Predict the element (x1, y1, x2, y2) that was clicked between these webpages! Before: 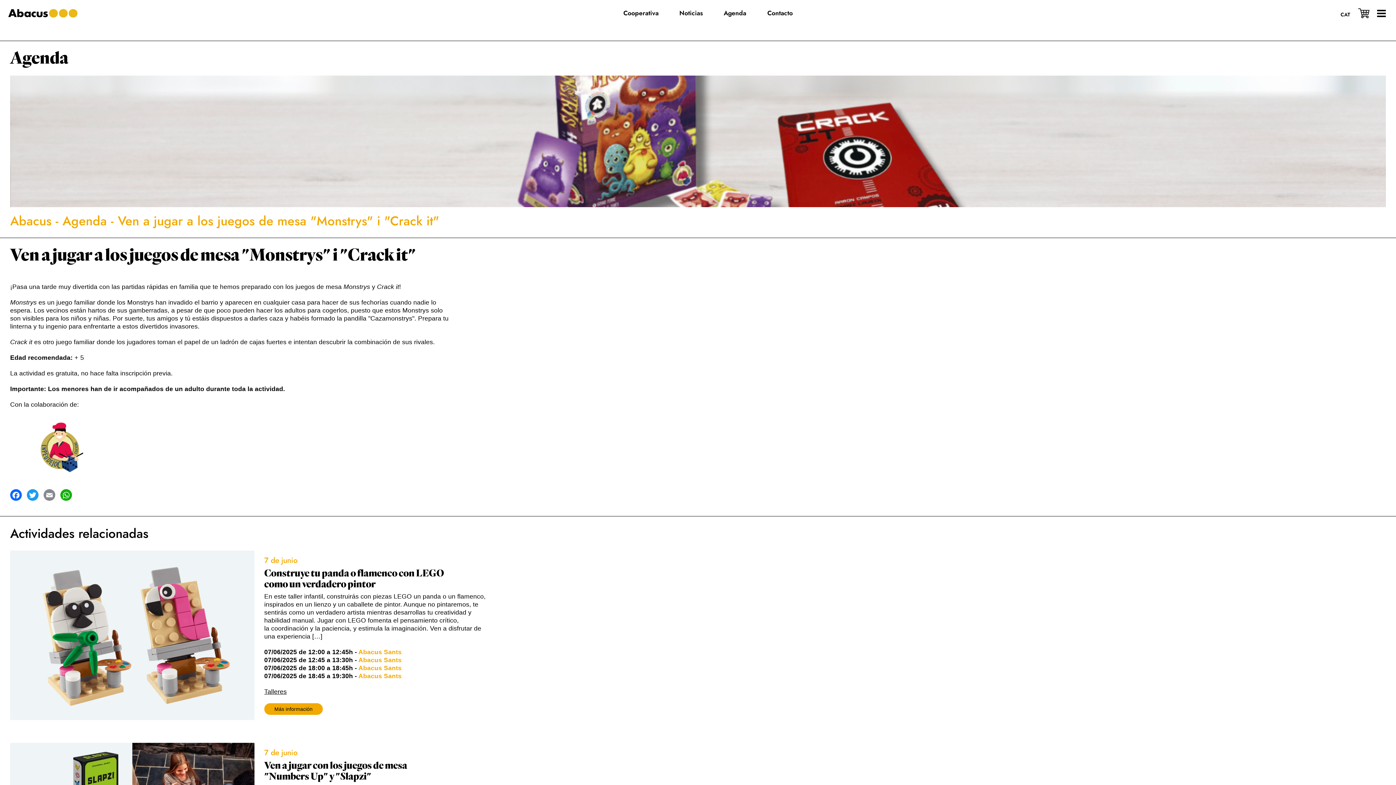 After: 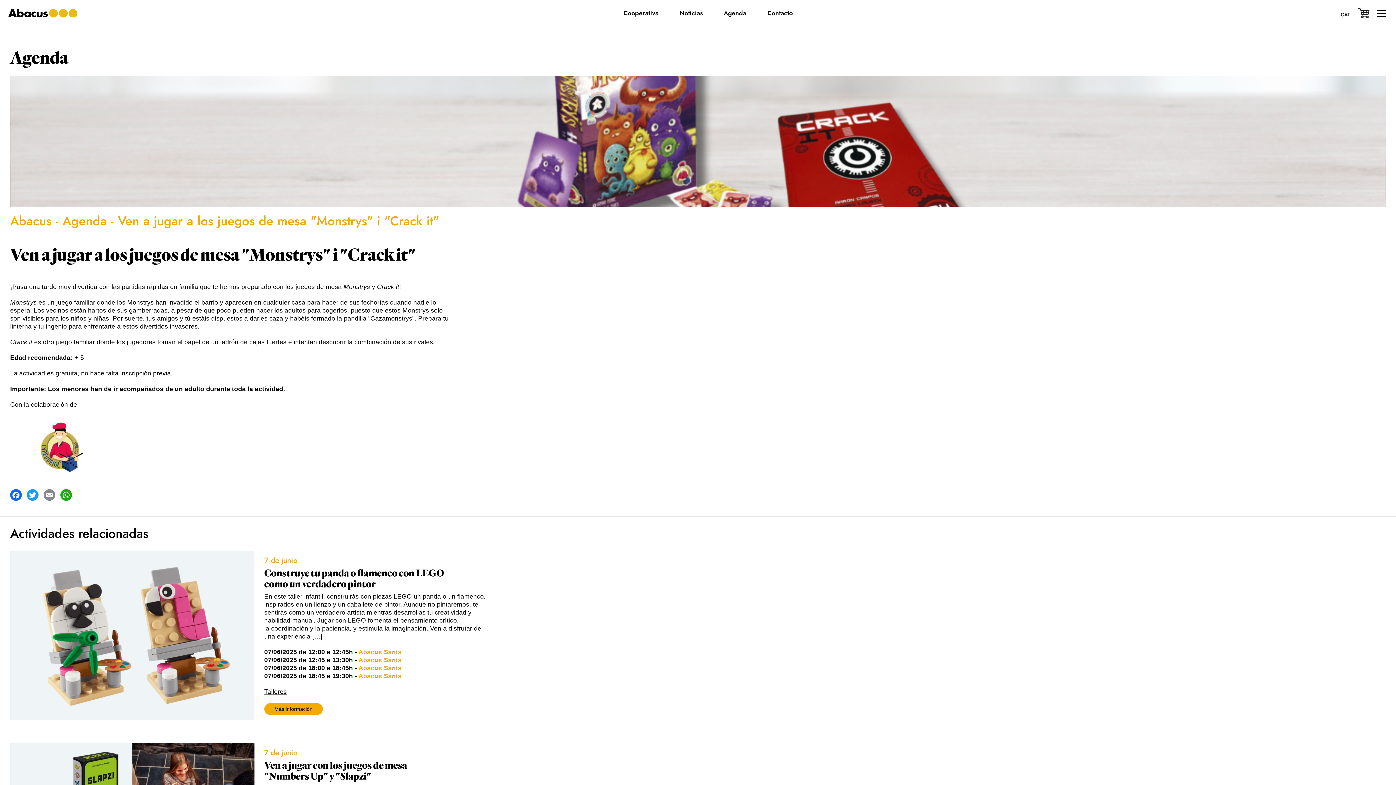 Action: bbox: (1358, 8, 1369, 18)